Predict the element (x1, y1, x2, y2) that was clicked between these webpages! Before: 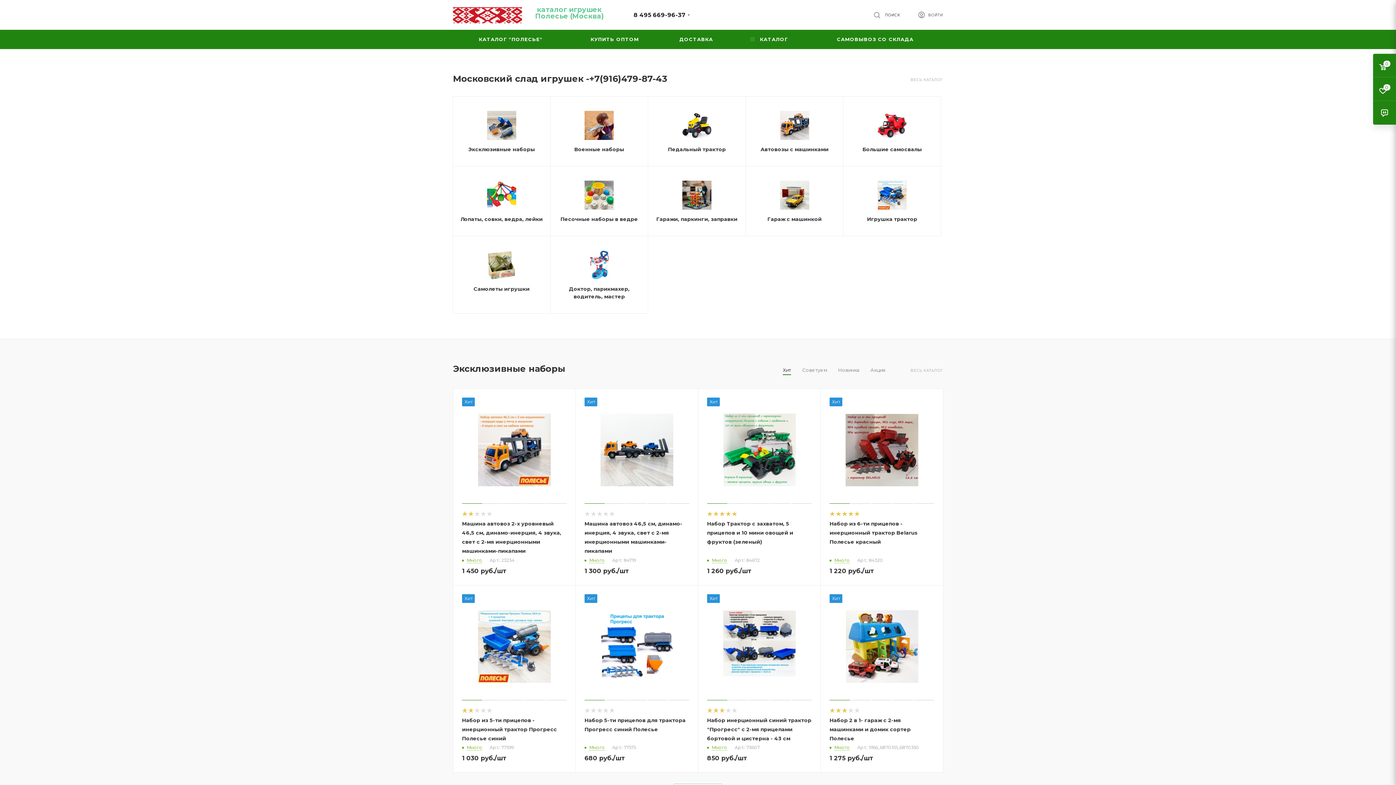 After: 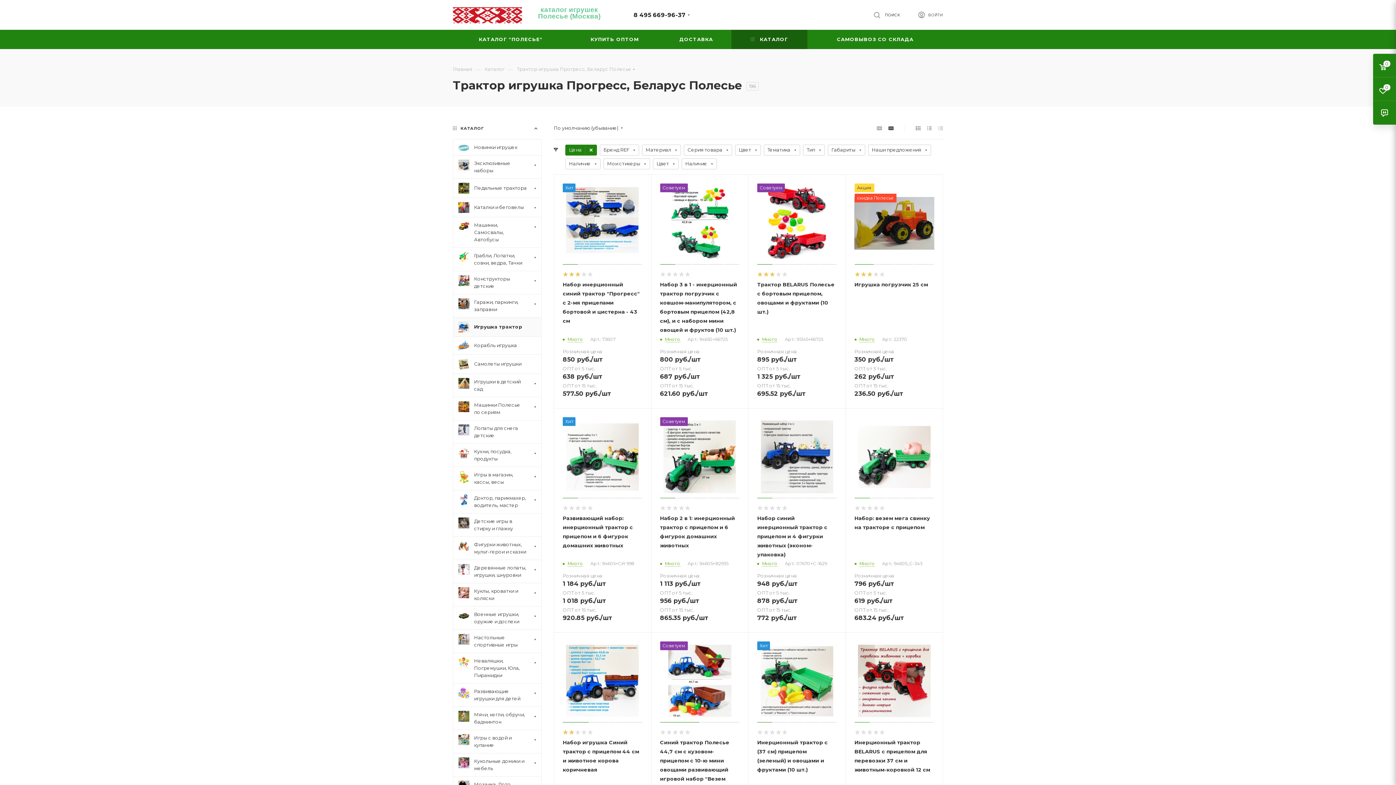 Action: bbox: (877, 191, 906, 198)